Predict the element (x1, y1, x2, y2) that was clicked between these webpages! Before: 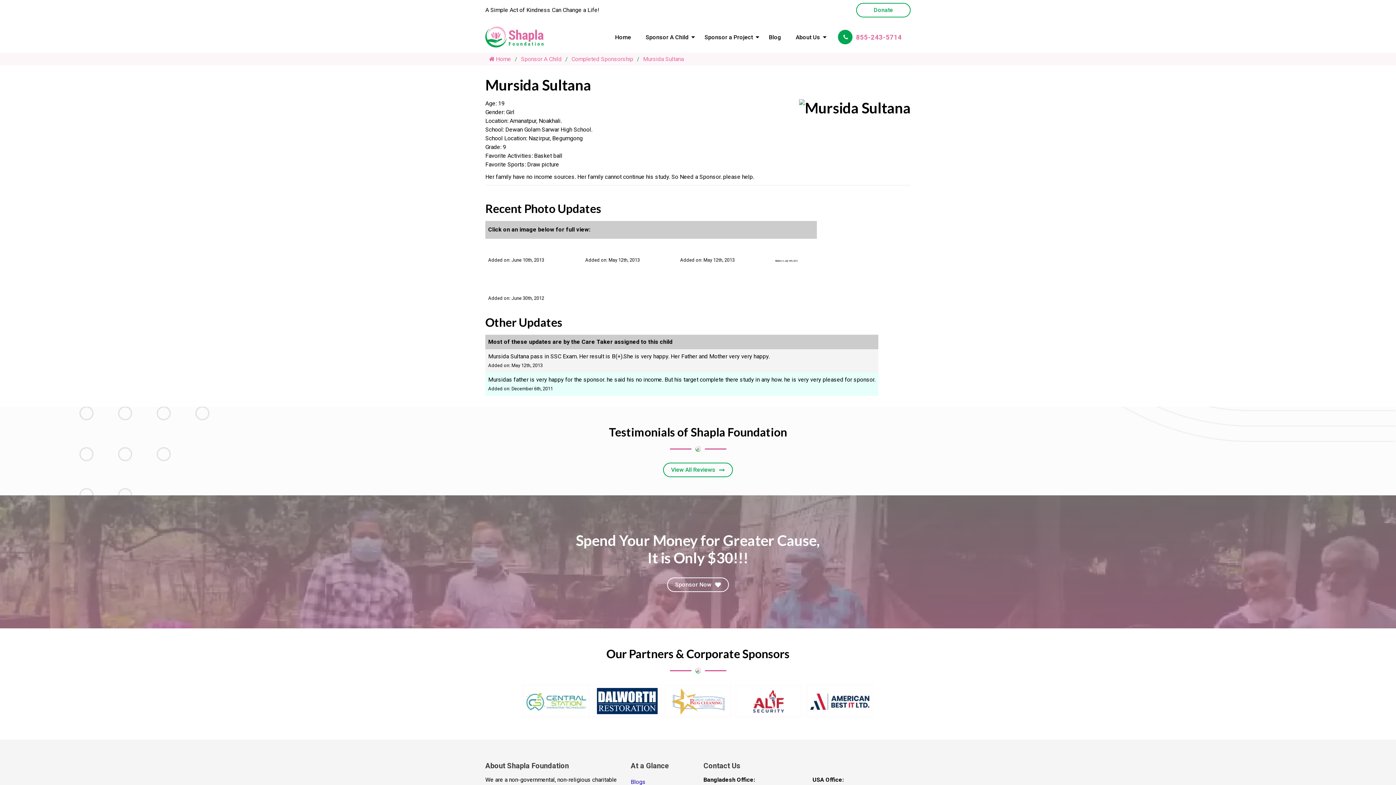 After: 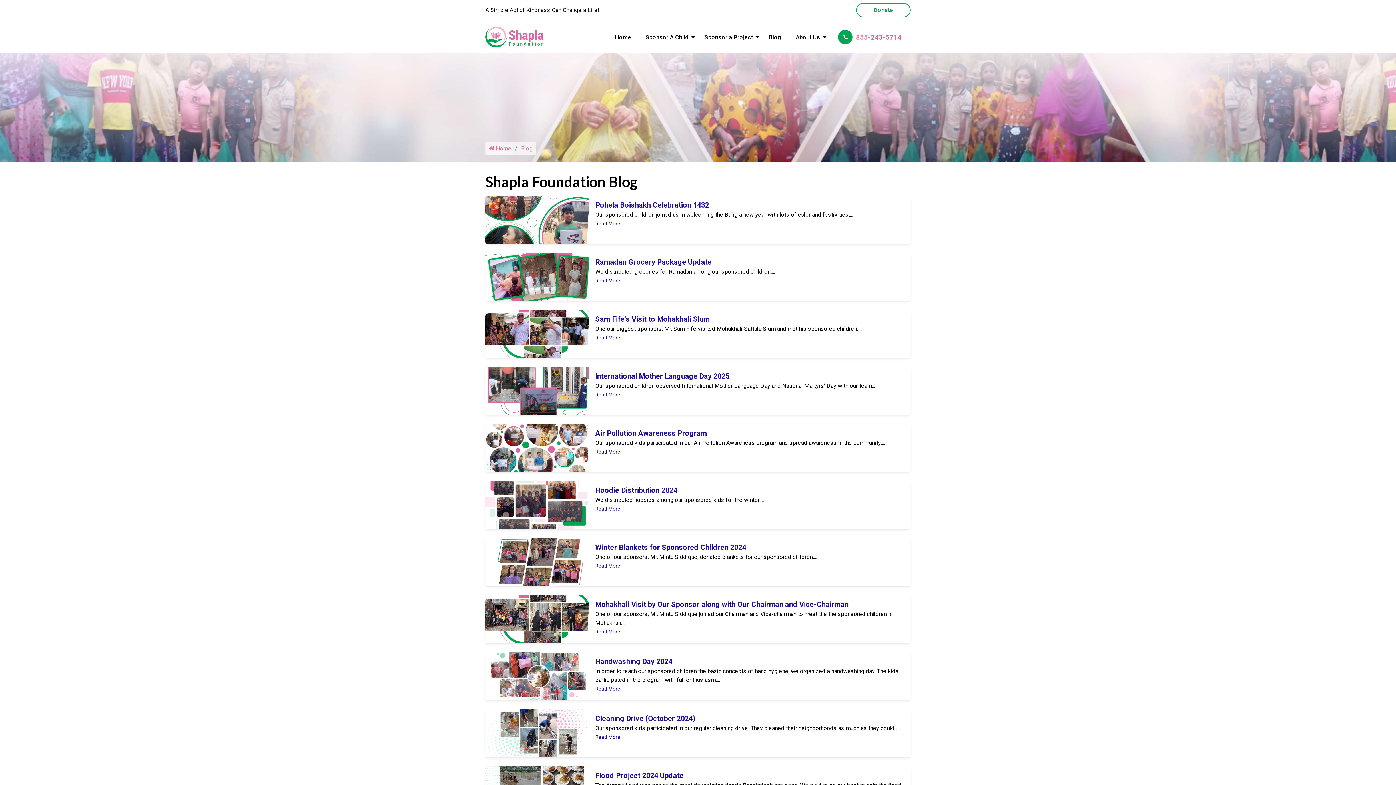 Action: bbox: (761, 30, 788, 44) label: Blog